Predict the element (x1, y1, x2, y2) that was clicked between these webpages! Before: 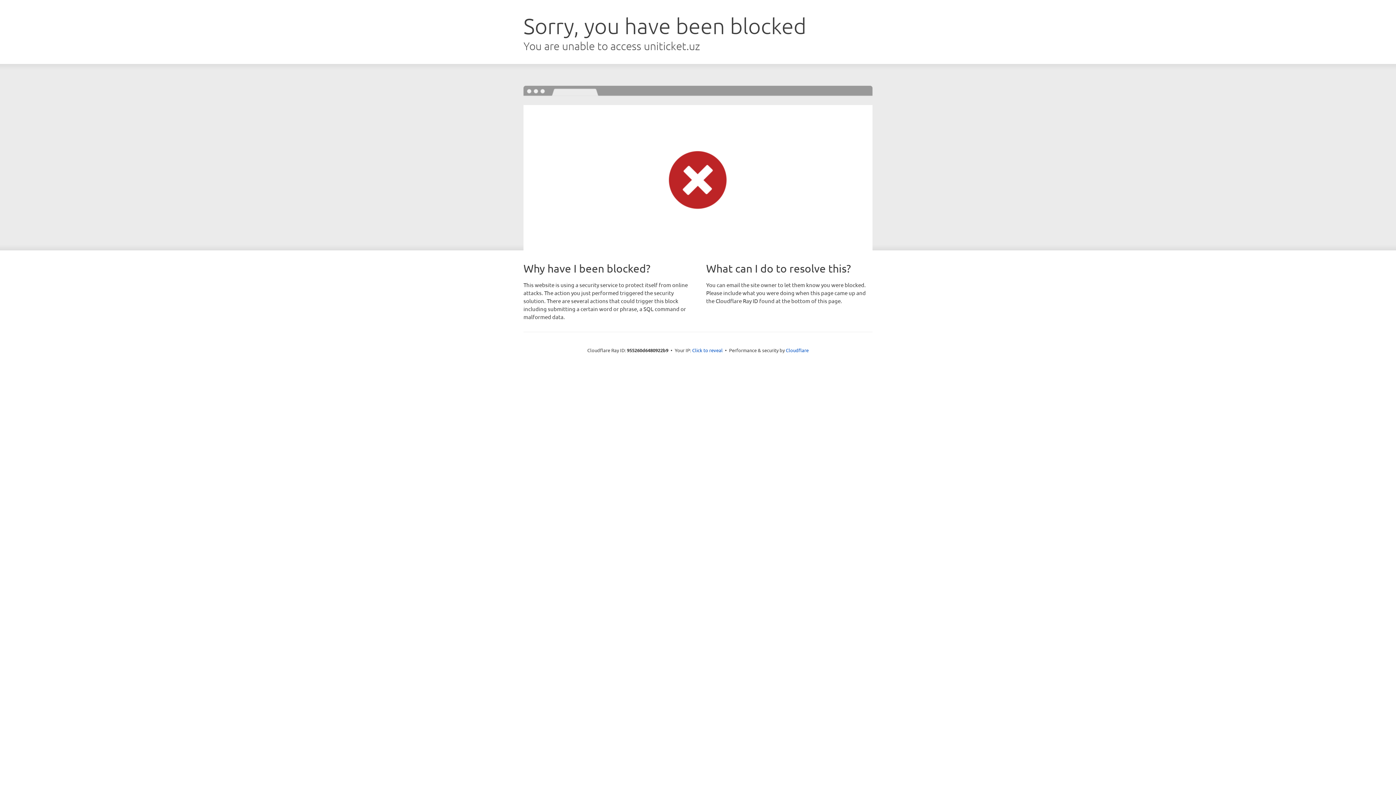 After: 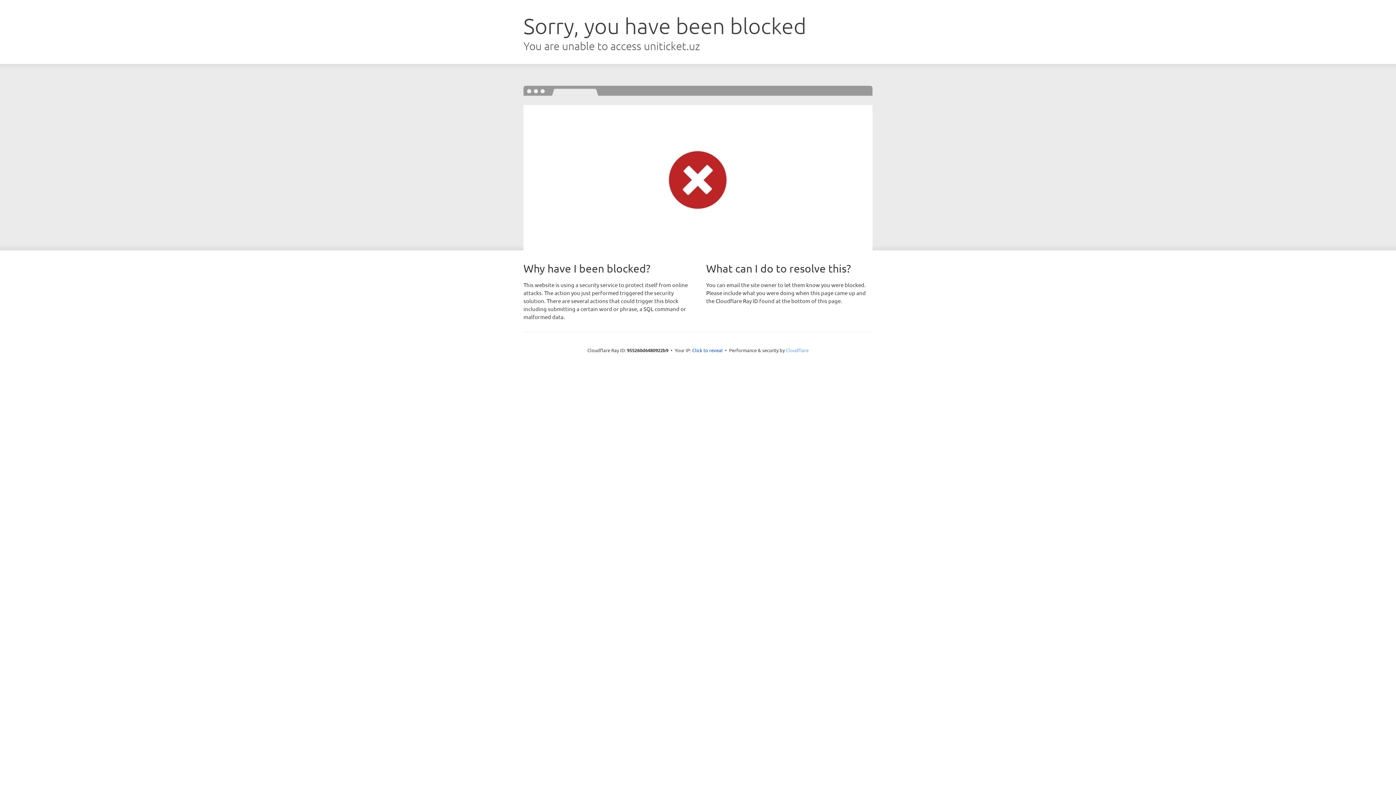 Action: bbox: (786, 347, 808, 353) label: Cloudflare